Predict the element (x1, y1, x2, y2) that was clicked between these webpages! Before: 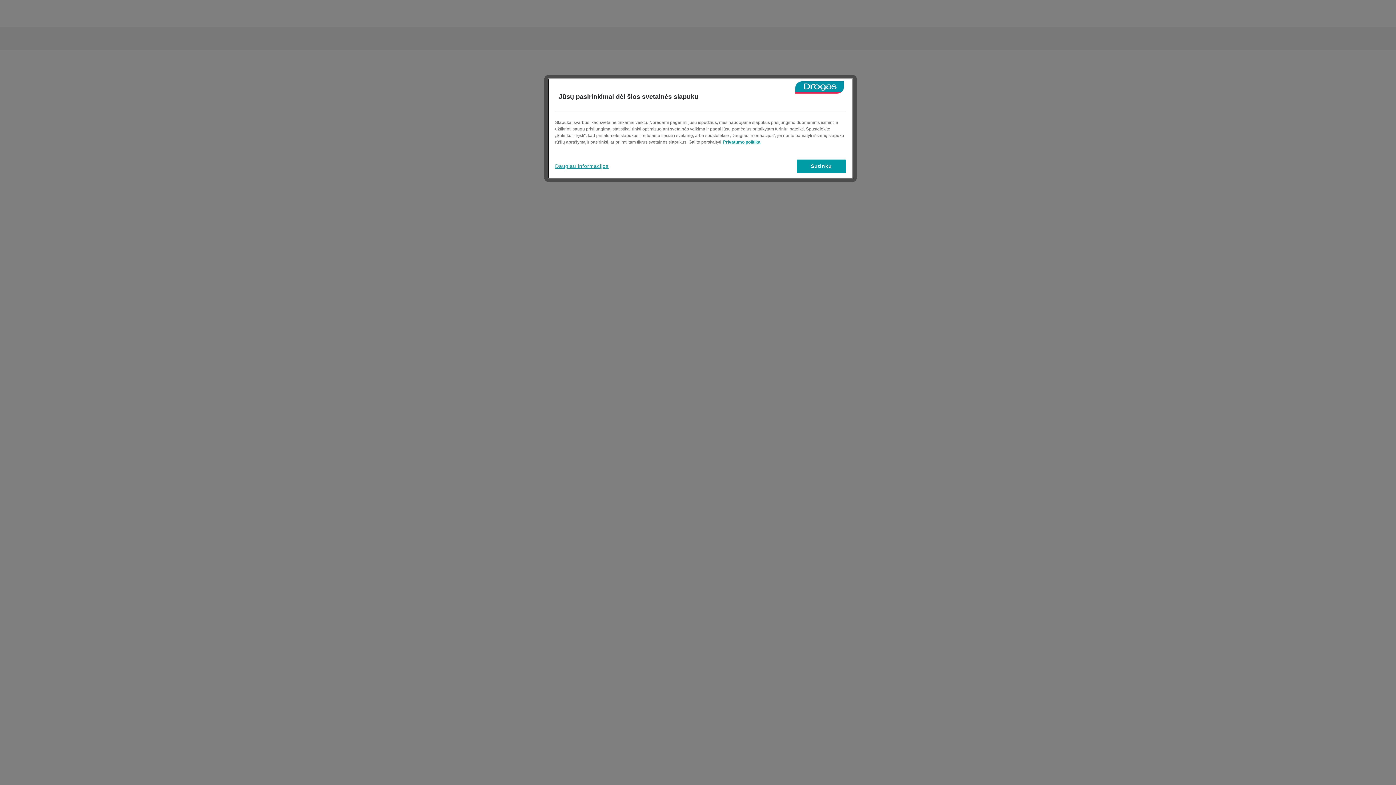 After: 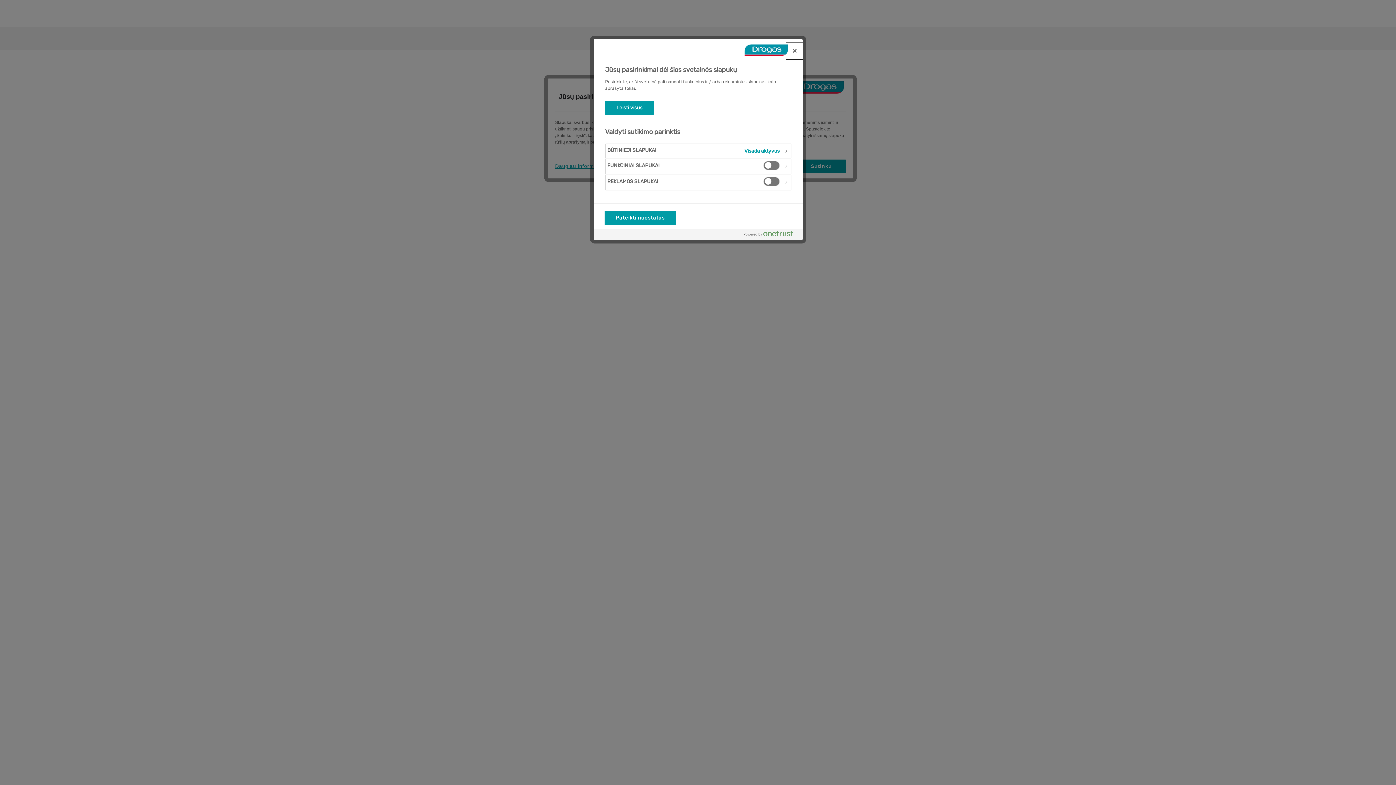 Action: label: Daugiau informacijos bbox: (555, 159, 608, 173)